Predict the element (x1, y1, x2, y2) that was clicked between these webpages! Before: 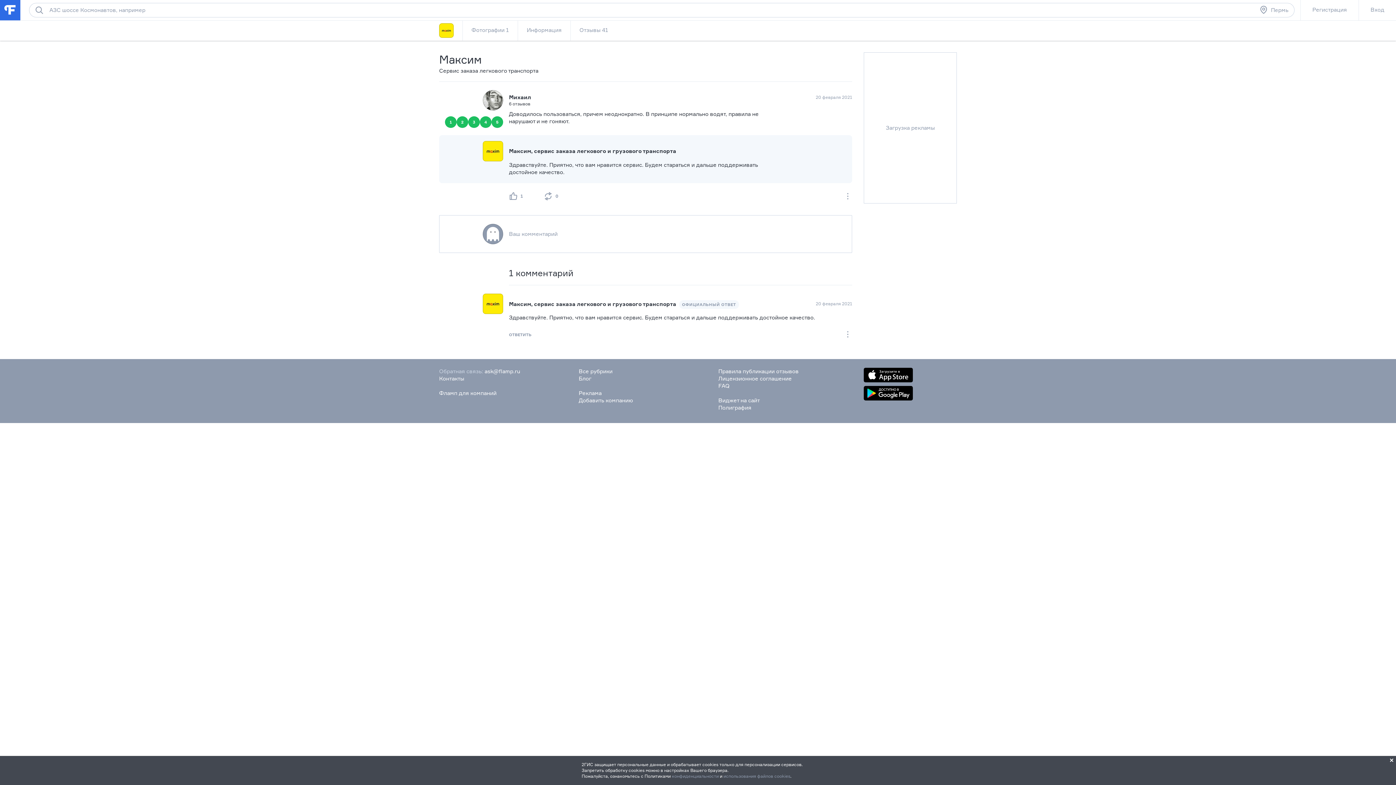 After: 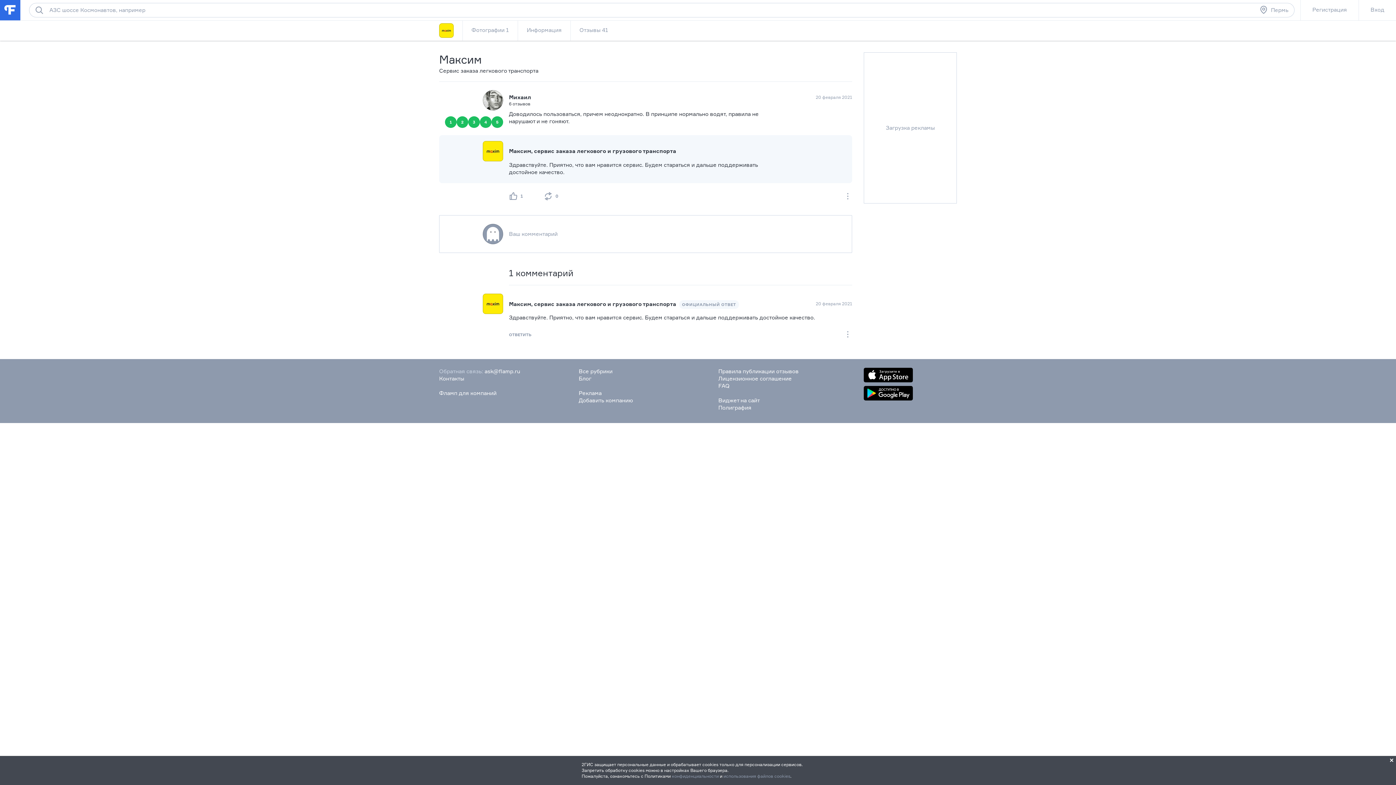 Action: bbox: (864, 368, 913, 382)